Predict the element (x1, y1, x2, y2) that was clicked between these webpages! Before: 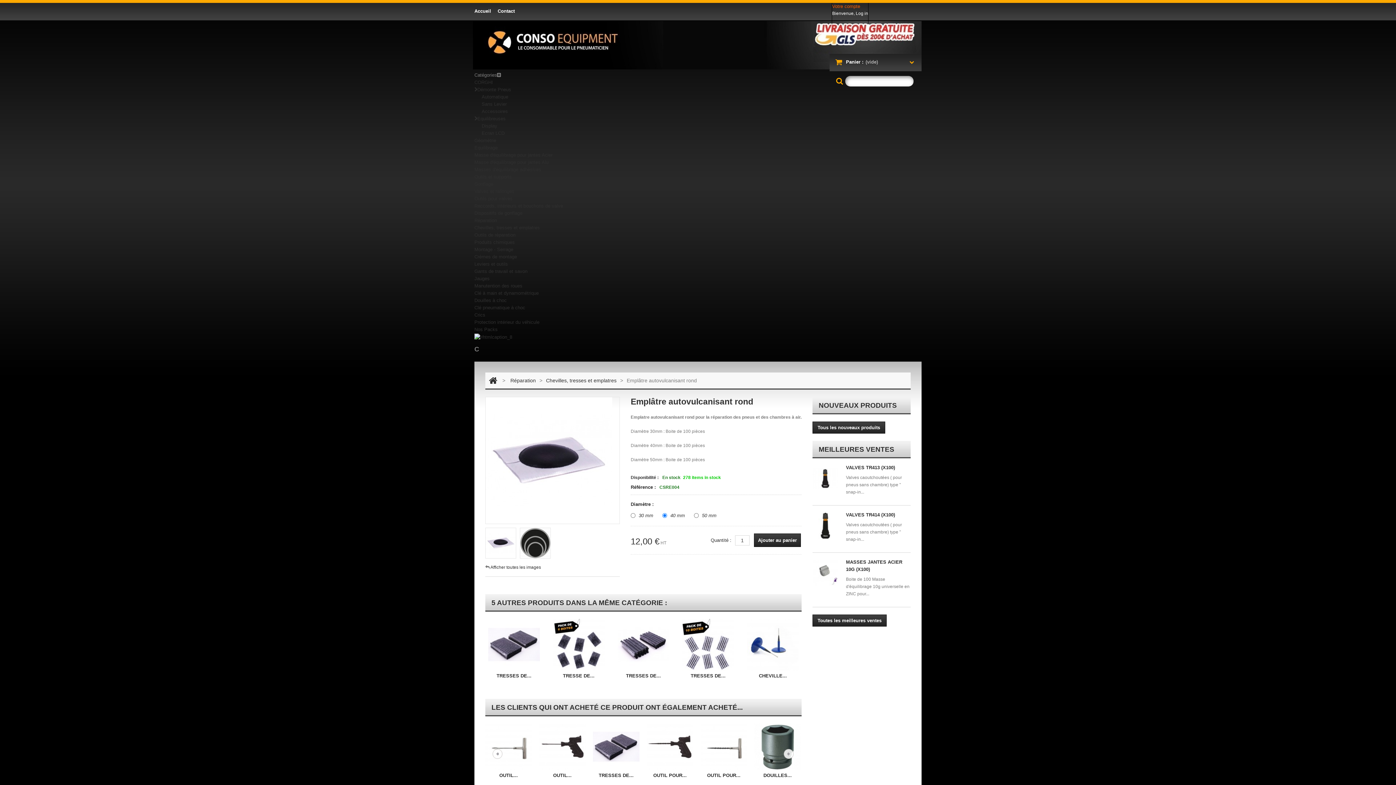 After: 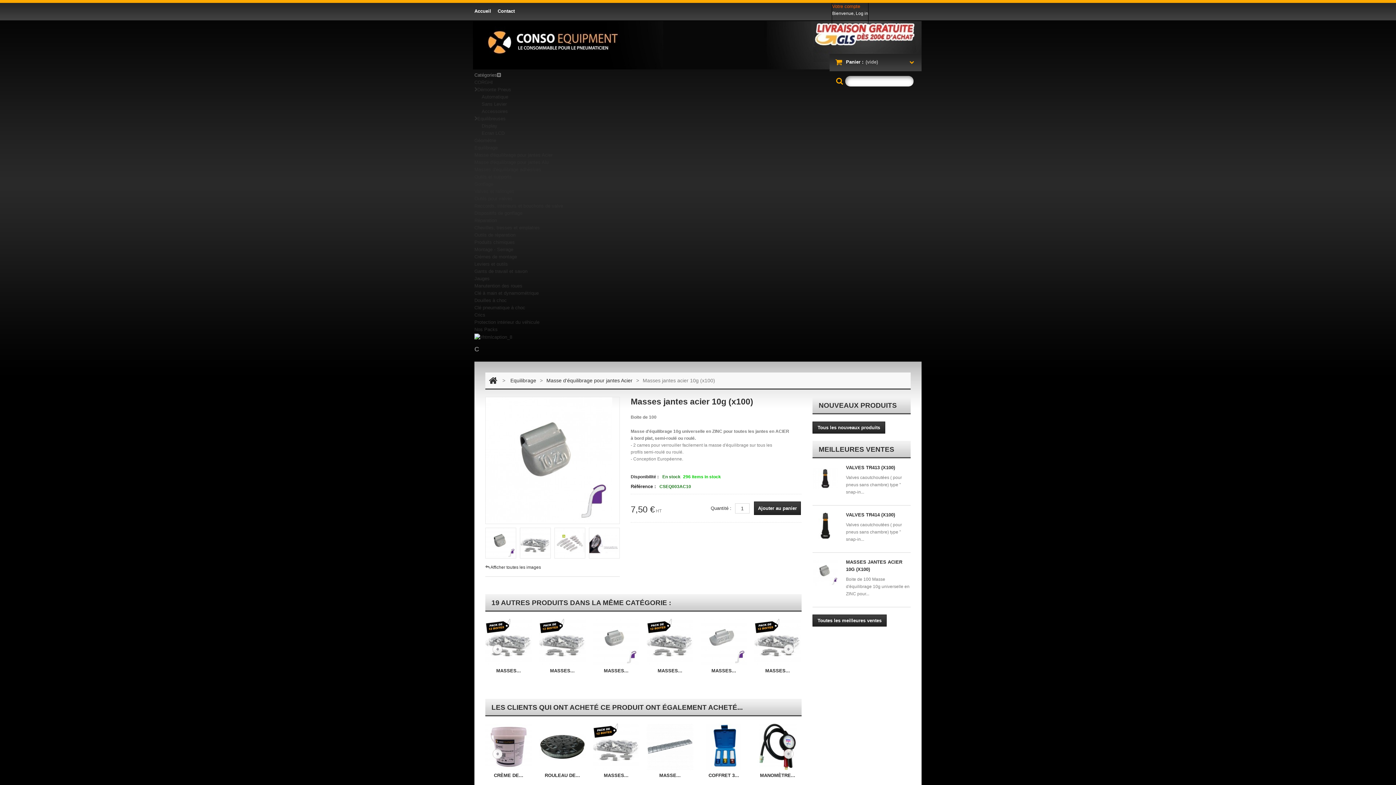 Action: bbox: (812, 560, 841, 586)